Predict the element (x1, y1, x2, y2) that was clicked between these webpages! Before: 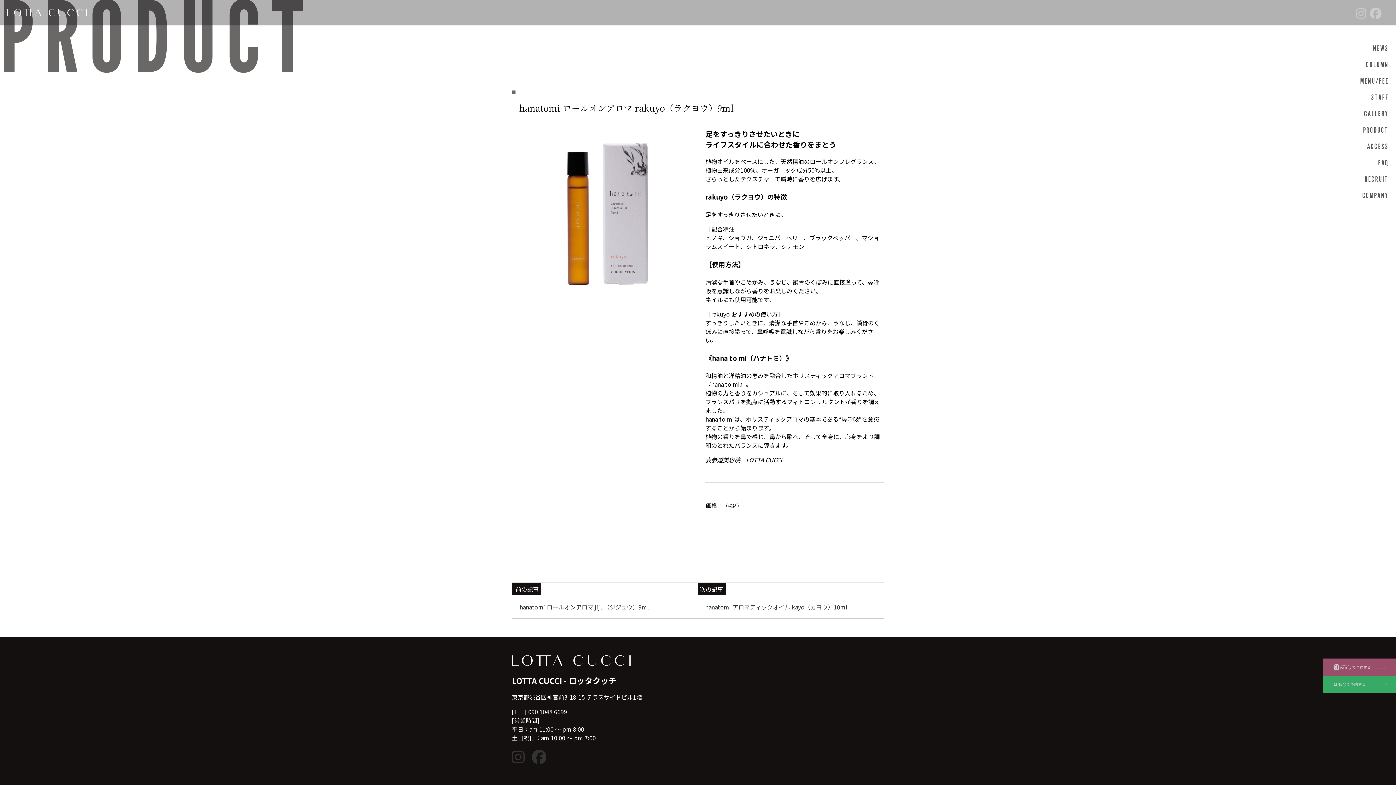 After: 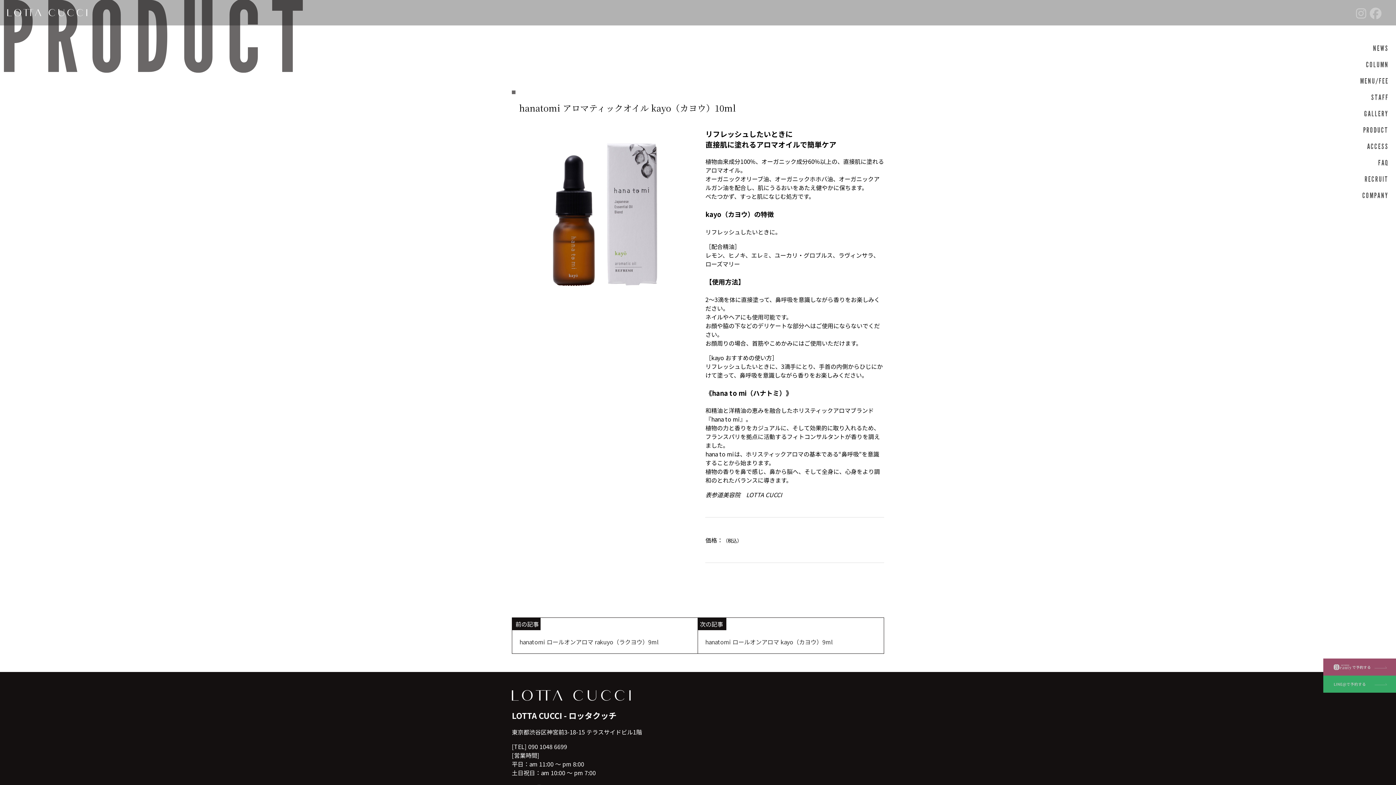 Action: bbox: (705, 603, 847, 611) label: hanatomi アロマティックオイル kayo（カヨウ）10ml